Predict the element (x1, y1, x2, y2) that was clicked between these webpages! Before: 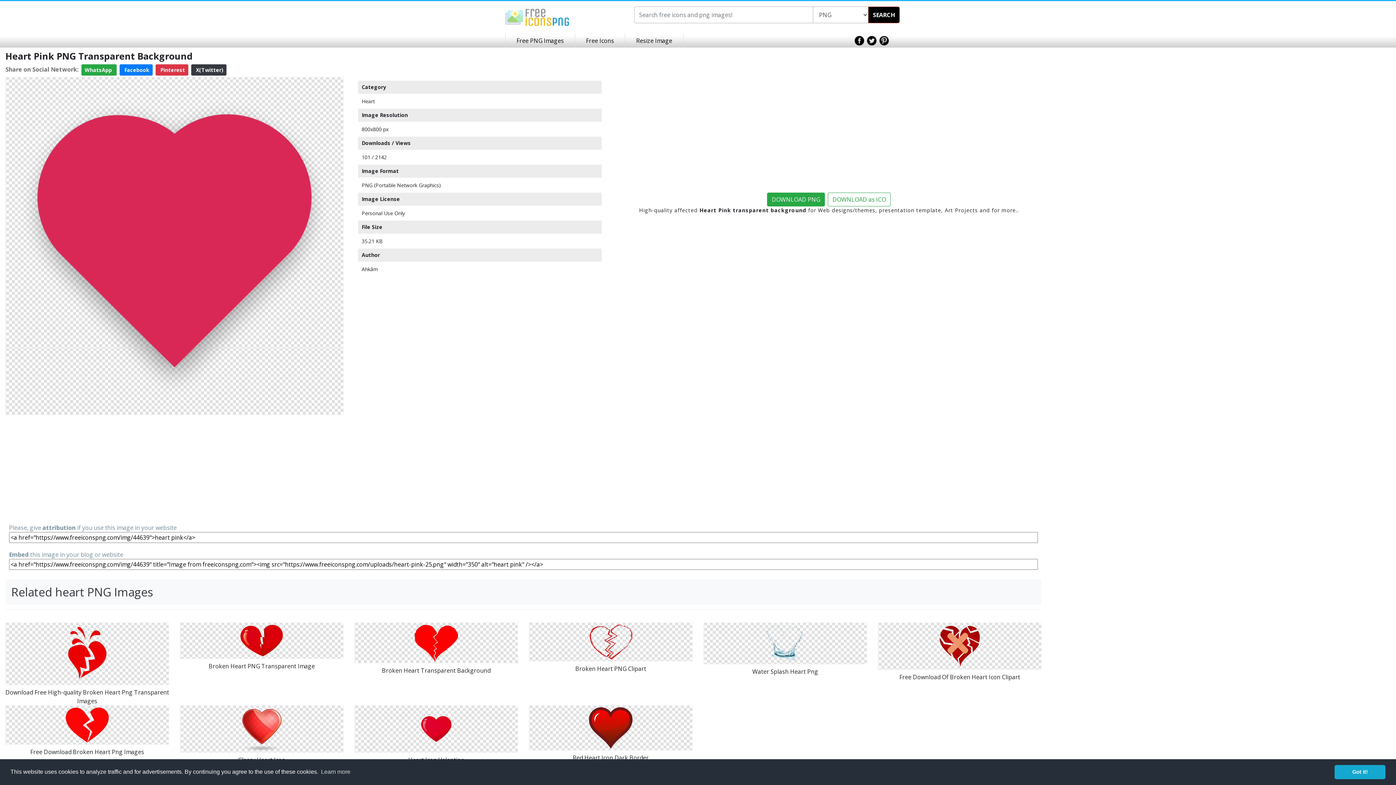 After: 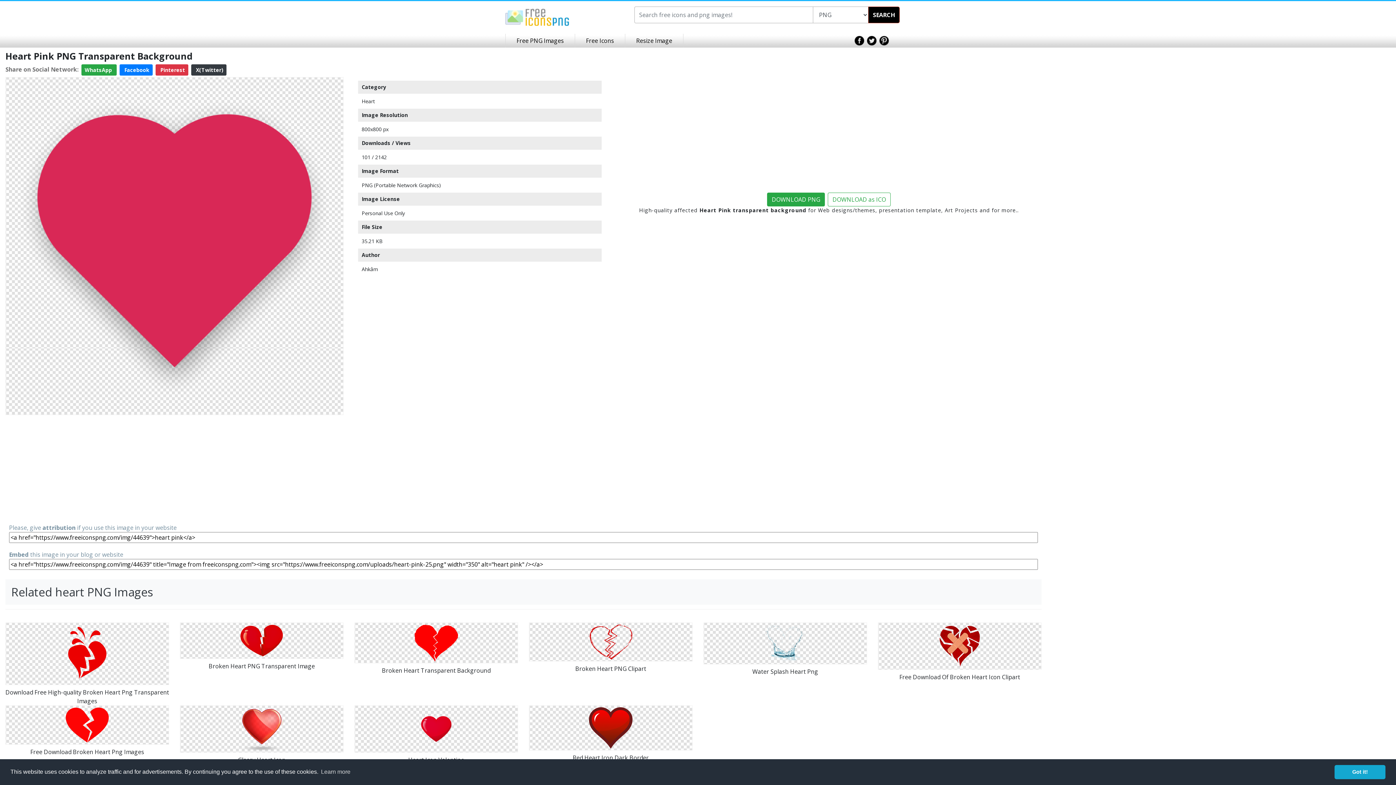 Action: bbox: (5, 241, 343, 249)